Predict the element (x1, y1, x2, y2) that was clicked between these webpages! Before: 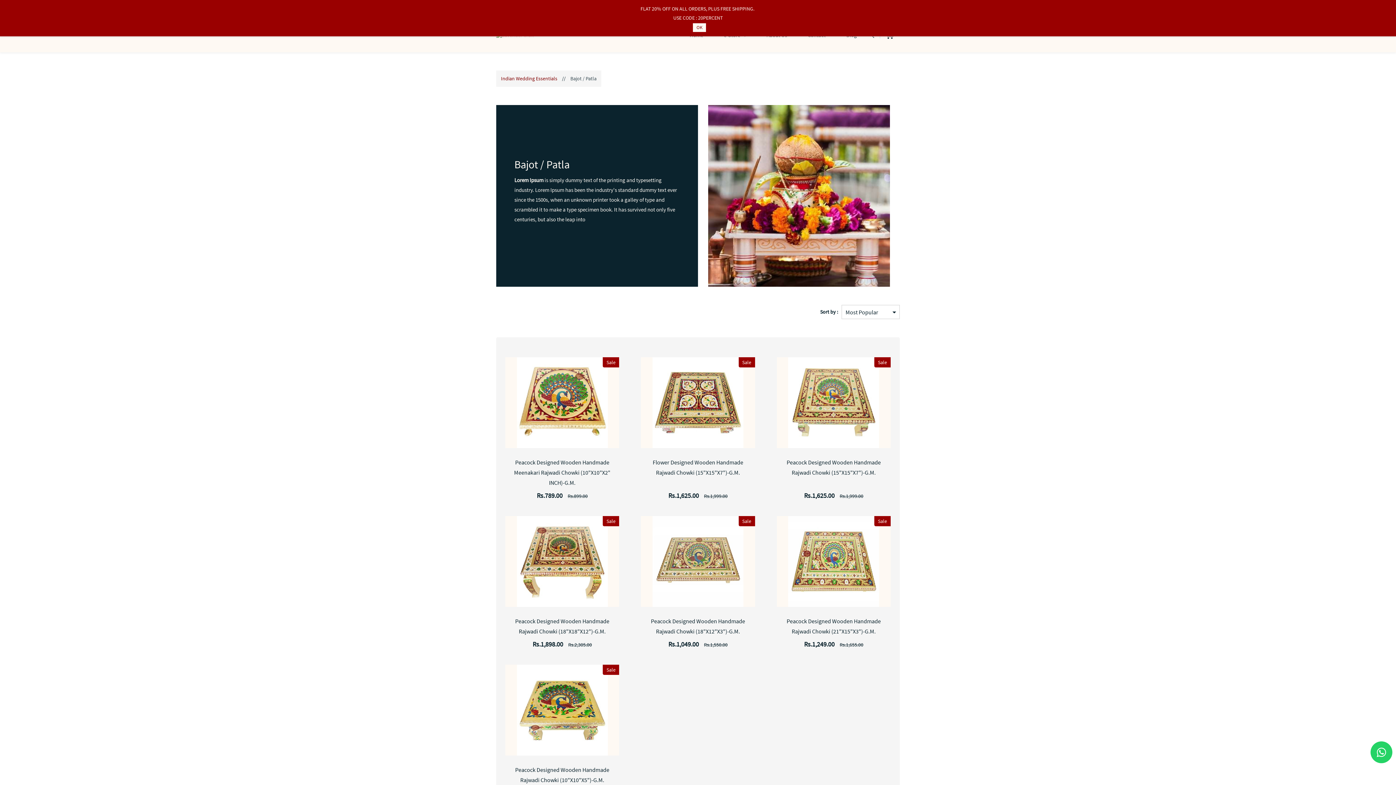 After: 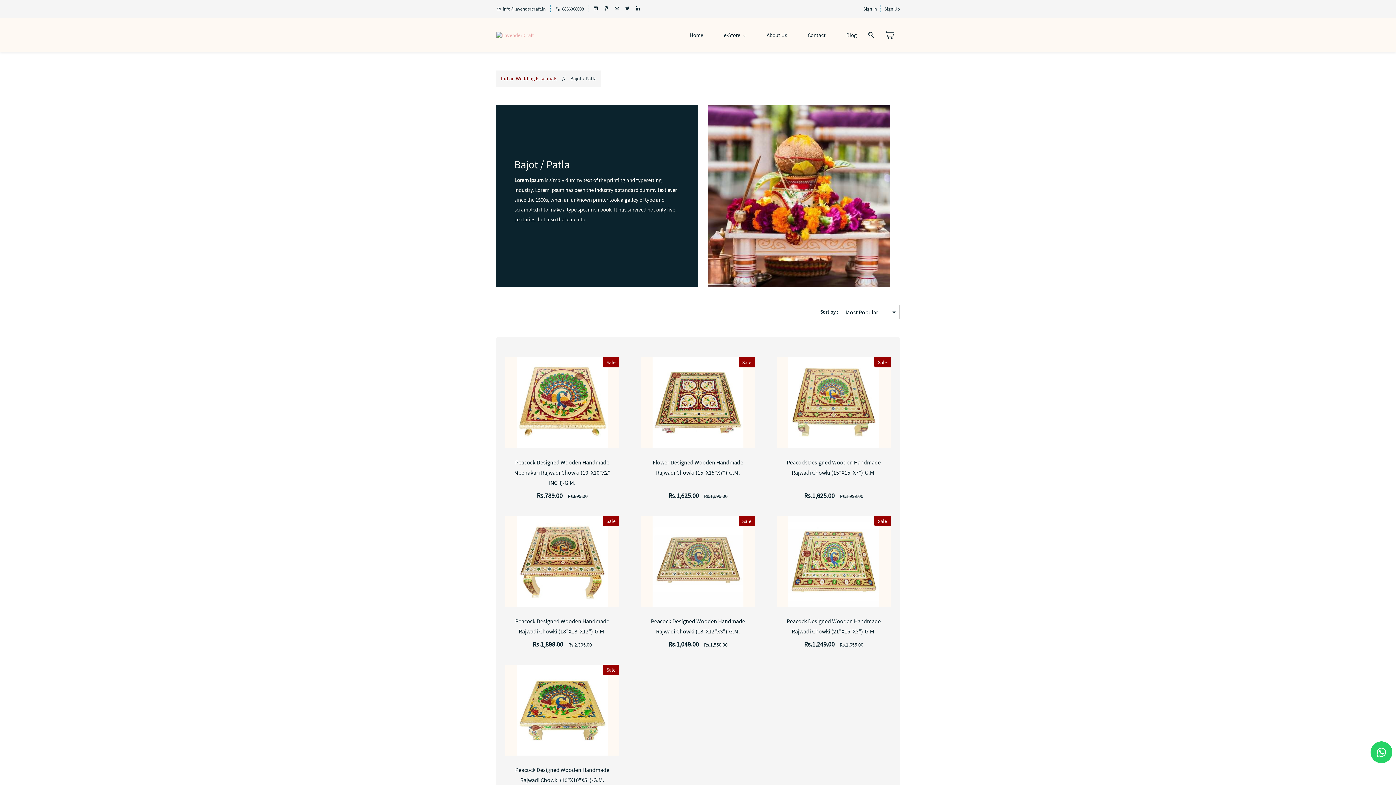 Action: label: OK bbox: (693, 23, 706, 31)